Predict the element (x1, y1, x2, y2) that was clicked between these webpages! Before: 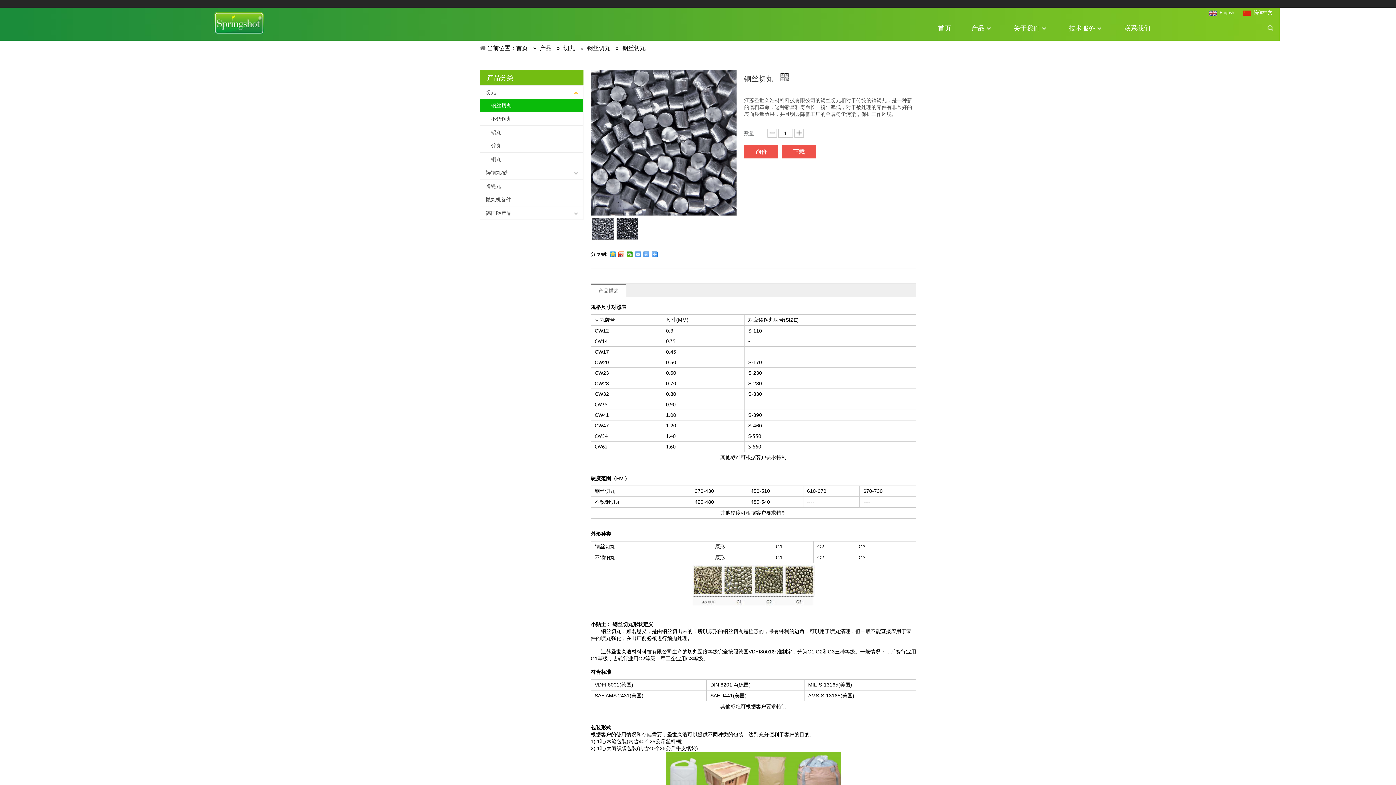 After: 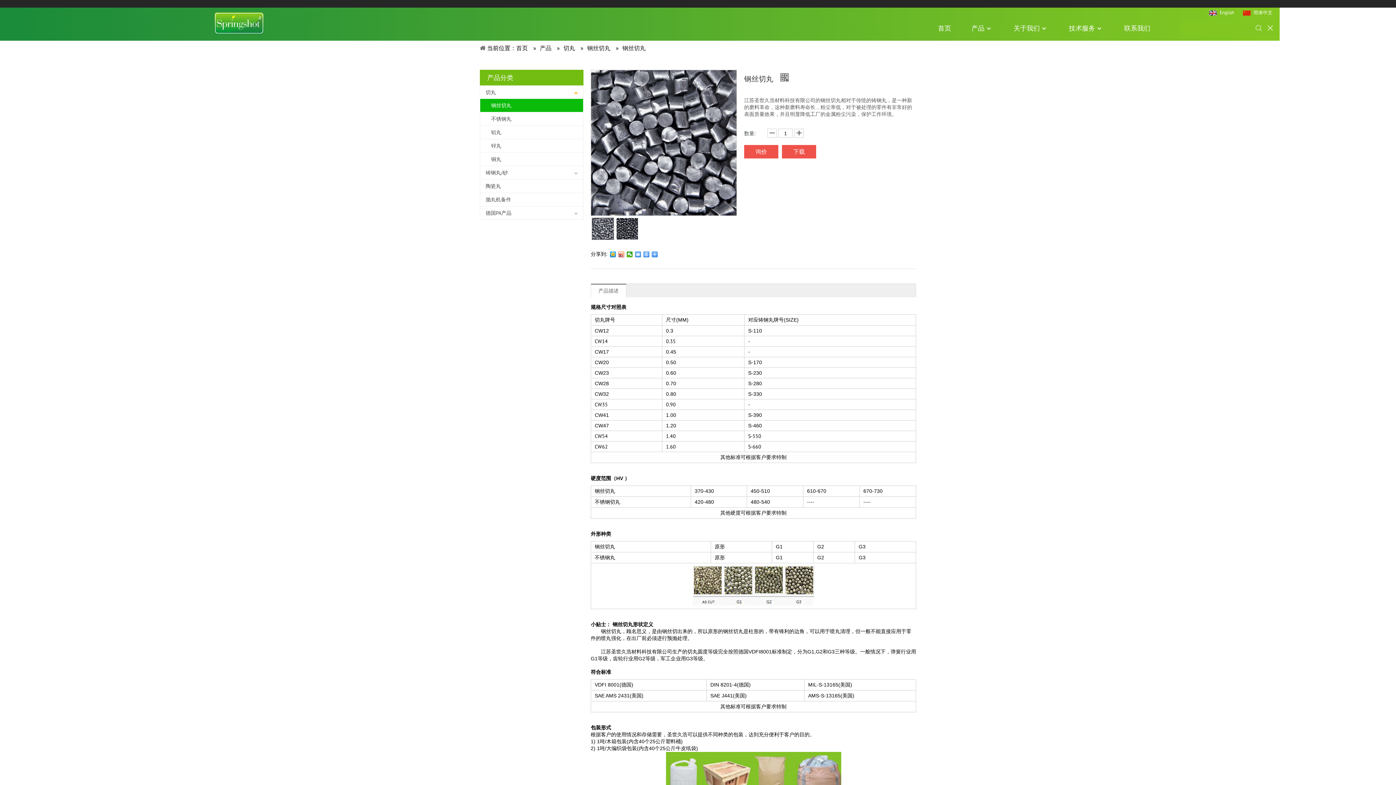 Action: bbox: (1264, 21, 1276, 35)